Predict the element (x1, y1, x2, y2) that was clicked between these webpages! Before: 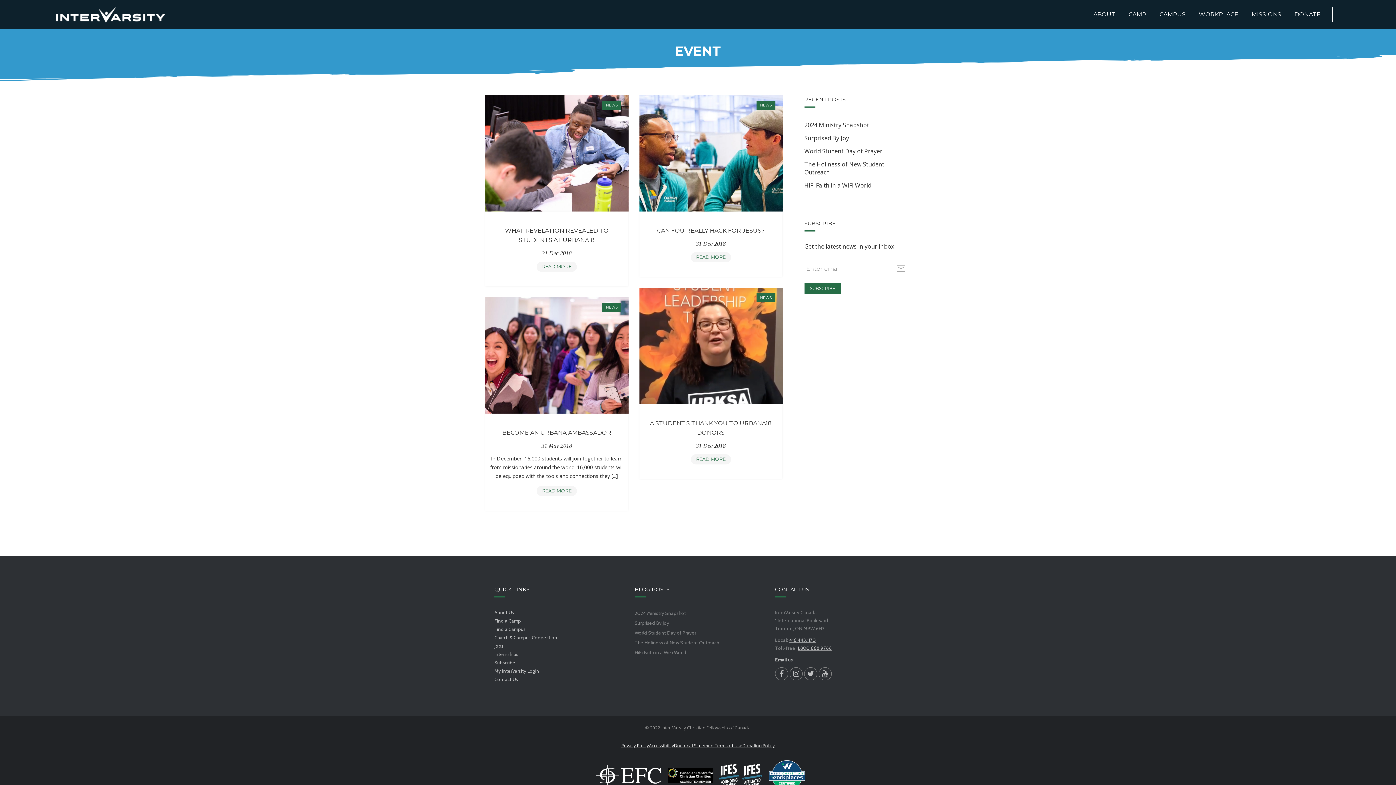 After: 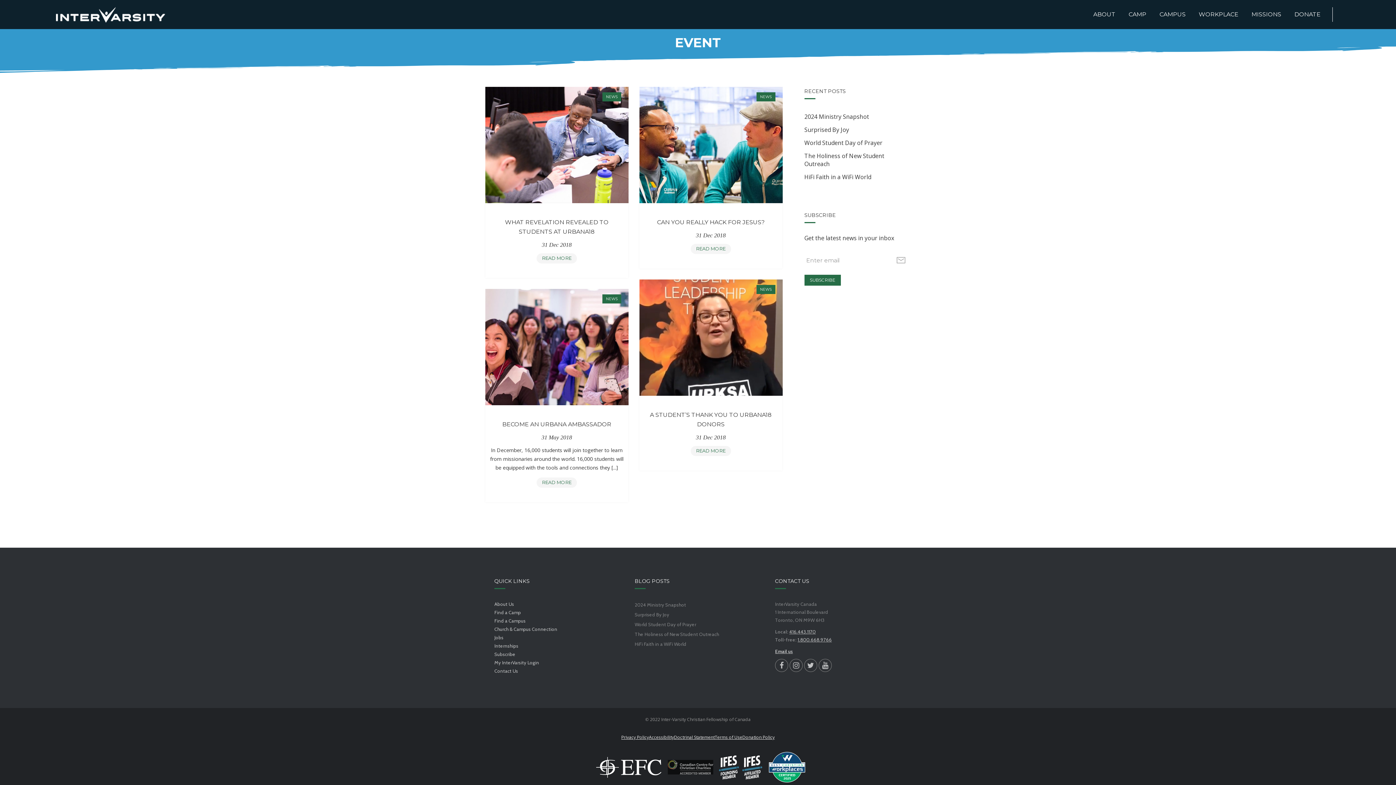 Action: label: Canadian Council of Christian Charities bbox: (667, 757, 713, 794)